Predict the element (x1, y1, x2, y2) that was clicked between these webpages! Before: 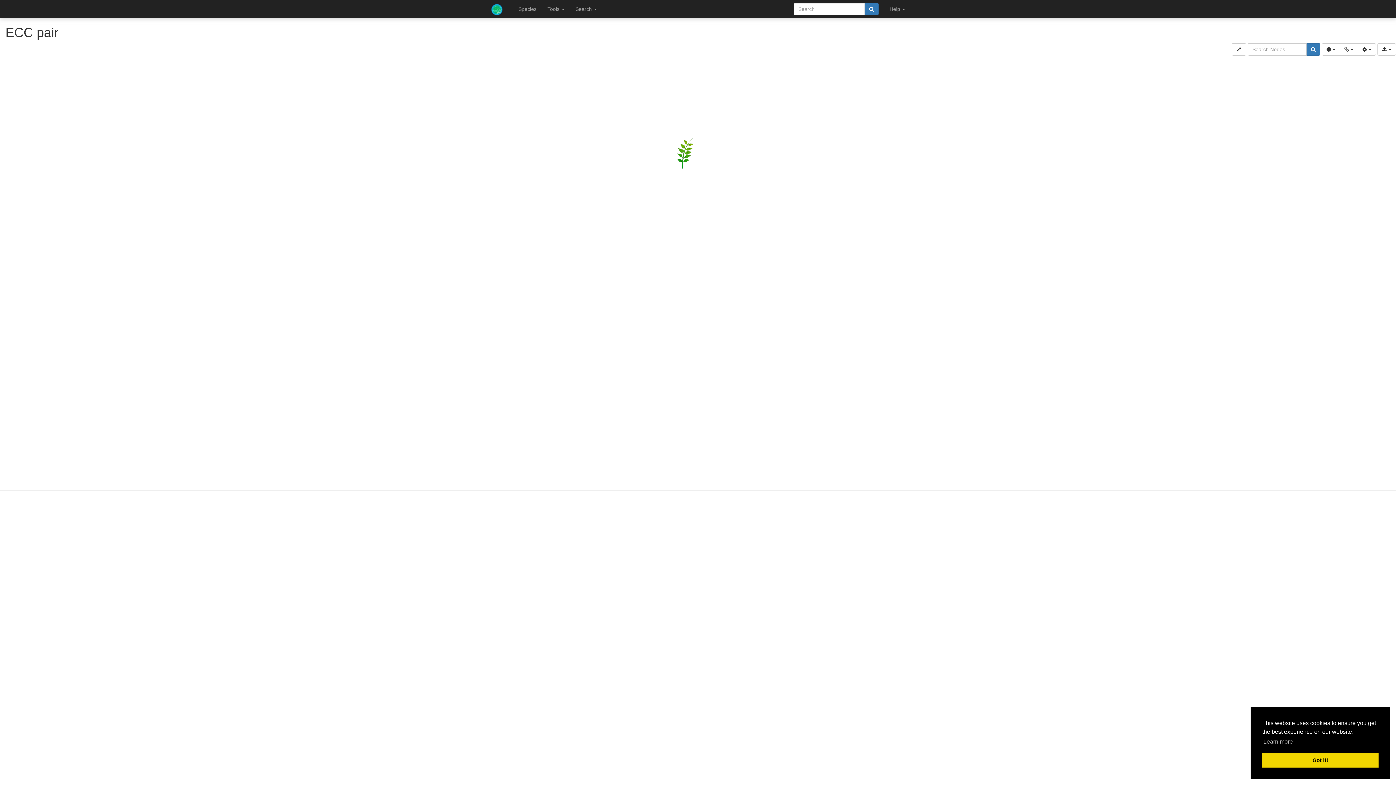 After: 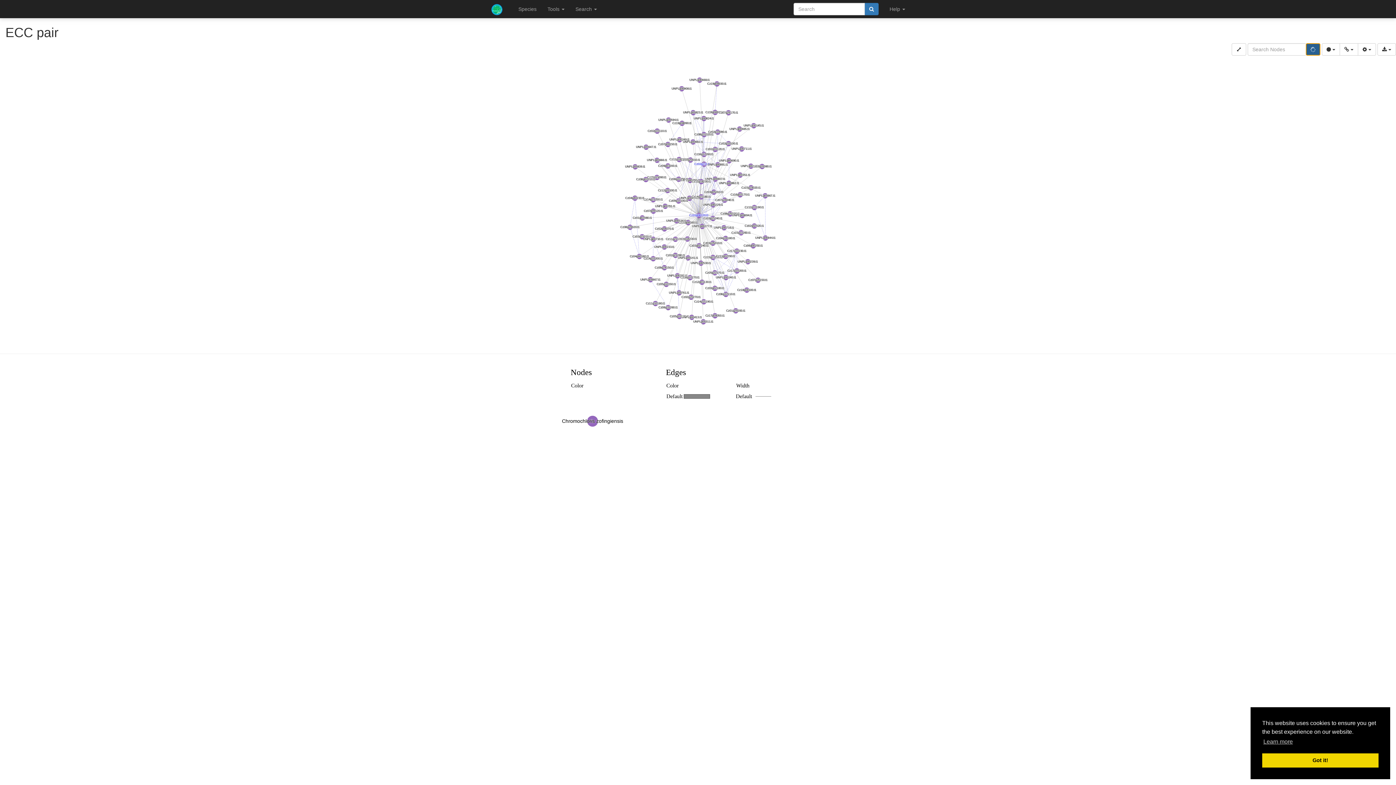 Action: bbox: (1306, 43, 1320, 55)